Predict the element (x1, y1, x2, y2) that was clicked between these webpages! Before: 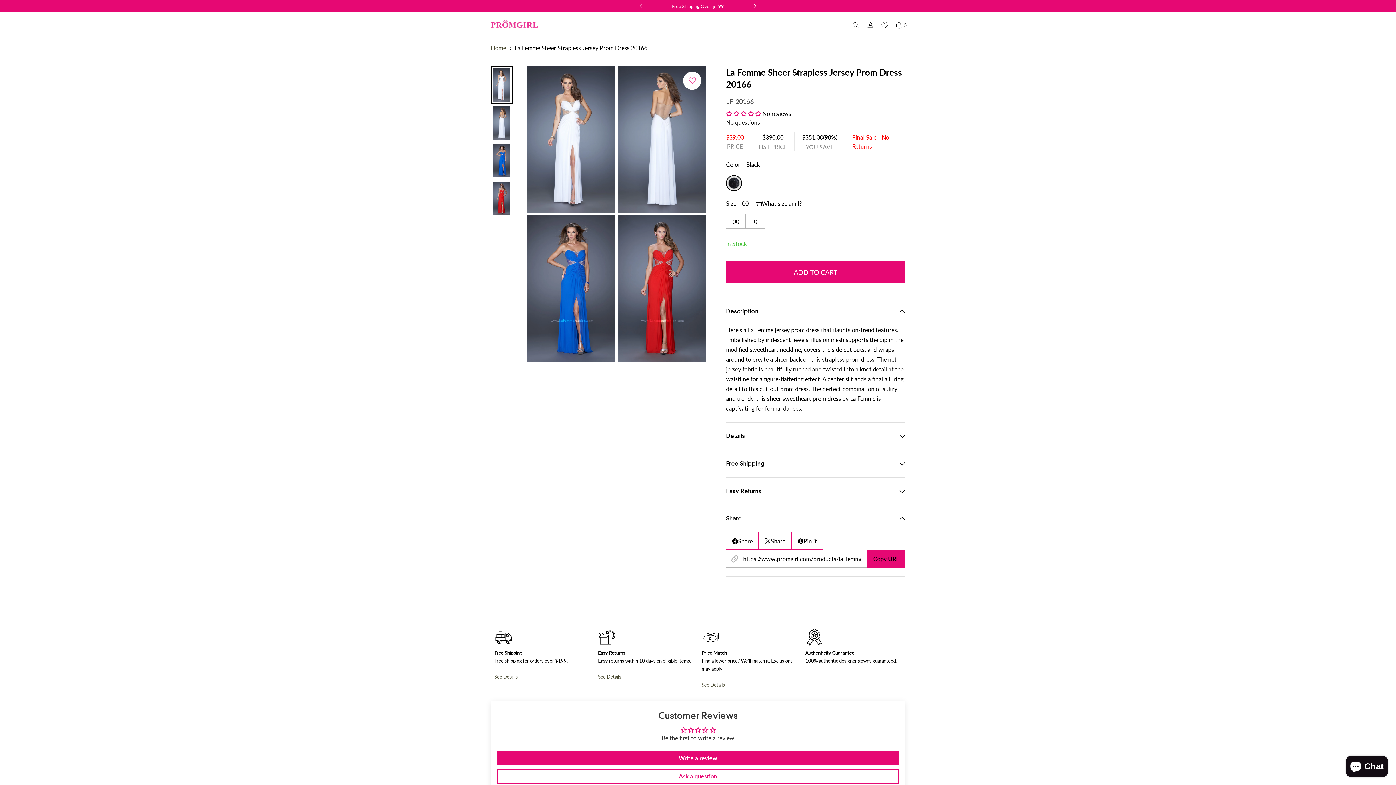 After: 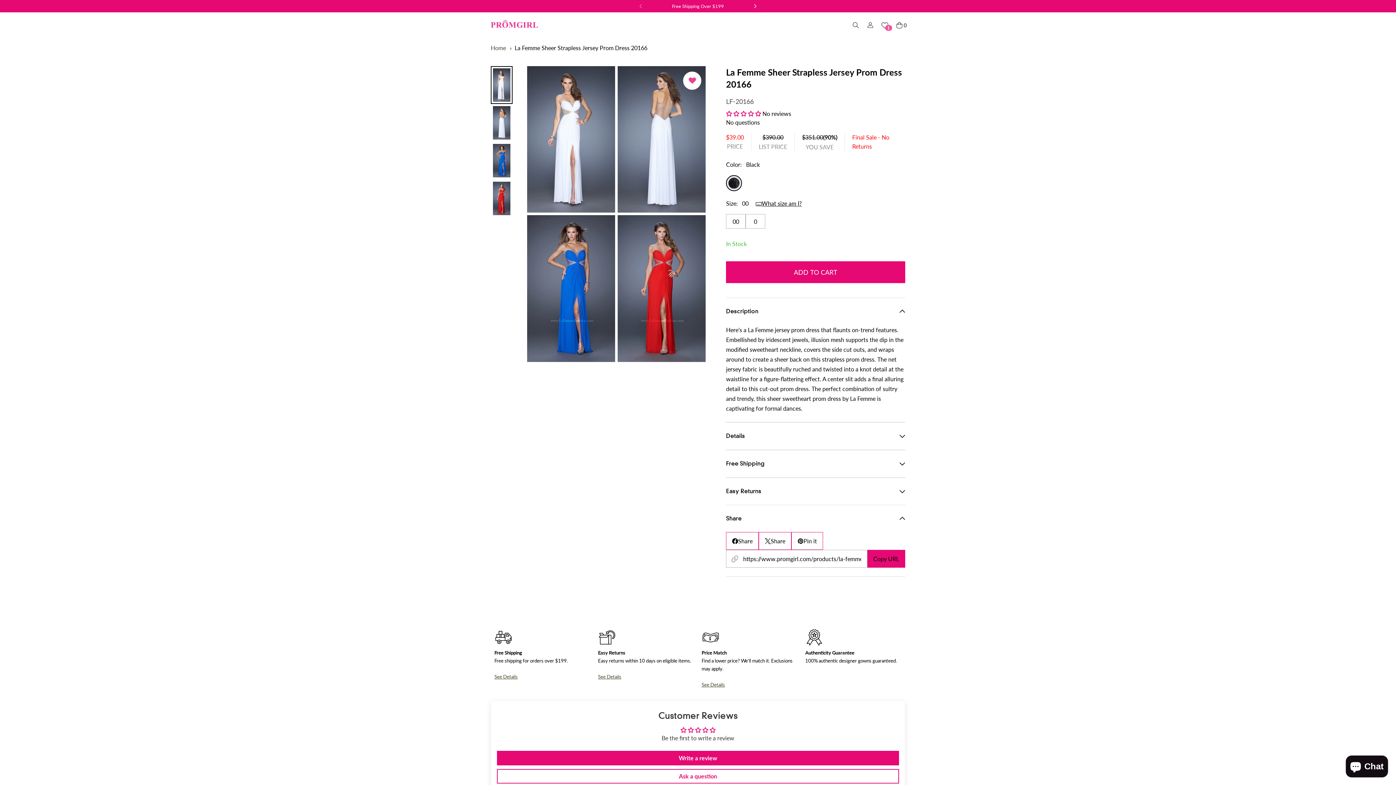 Action: bbox: (683, 71, 701, 89) label: Add to Wishlist